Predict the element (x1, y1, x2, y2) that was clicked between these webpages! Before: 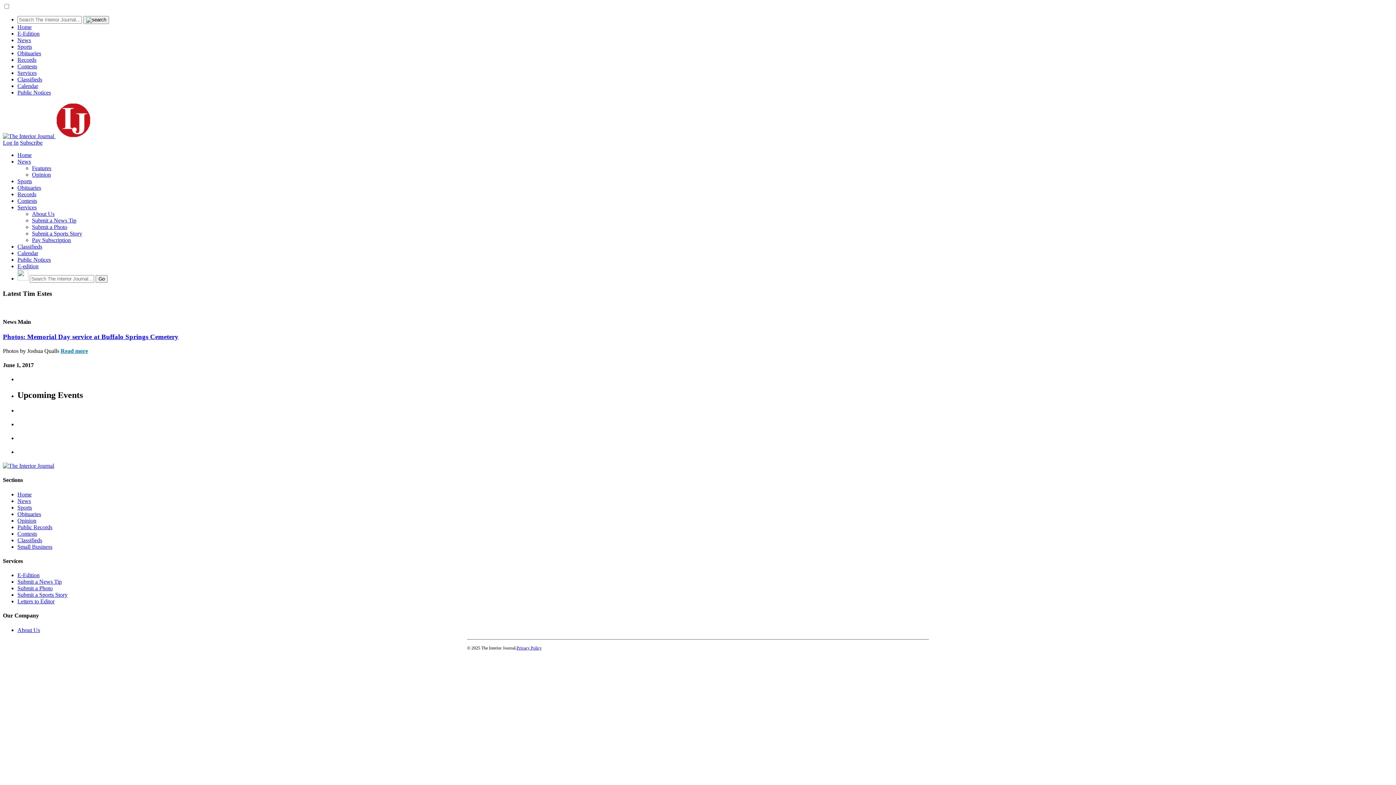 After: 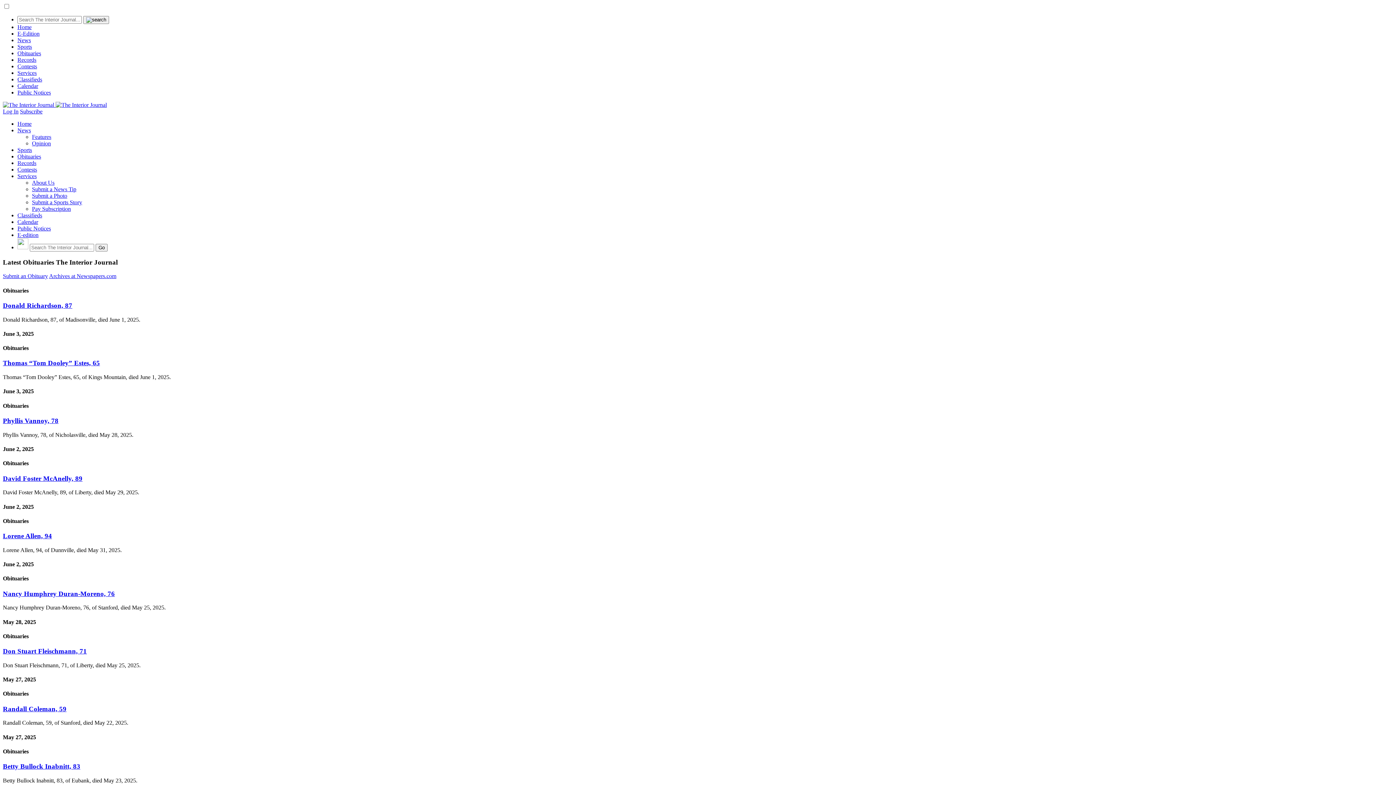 Action: bbox: (17, 184, 41, 190) label: Obituaries